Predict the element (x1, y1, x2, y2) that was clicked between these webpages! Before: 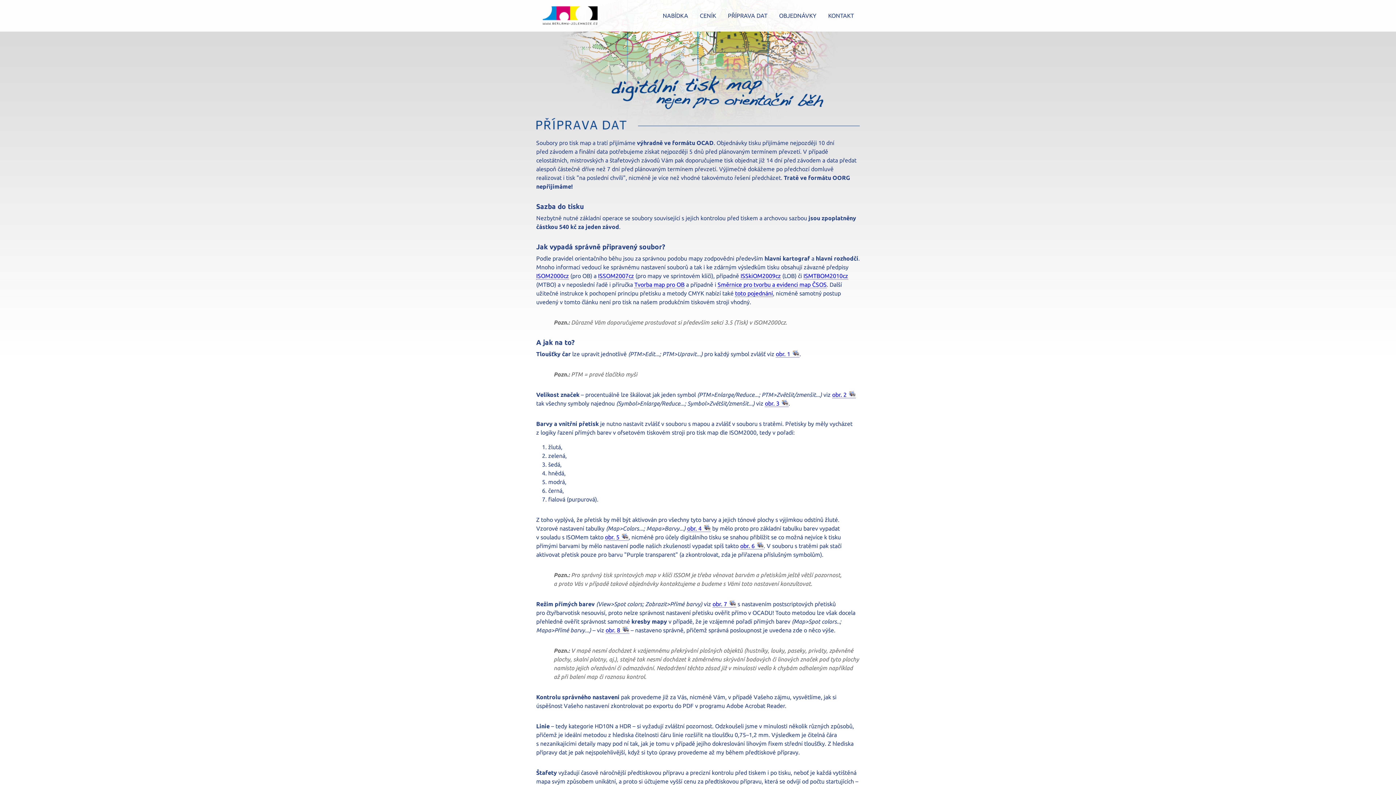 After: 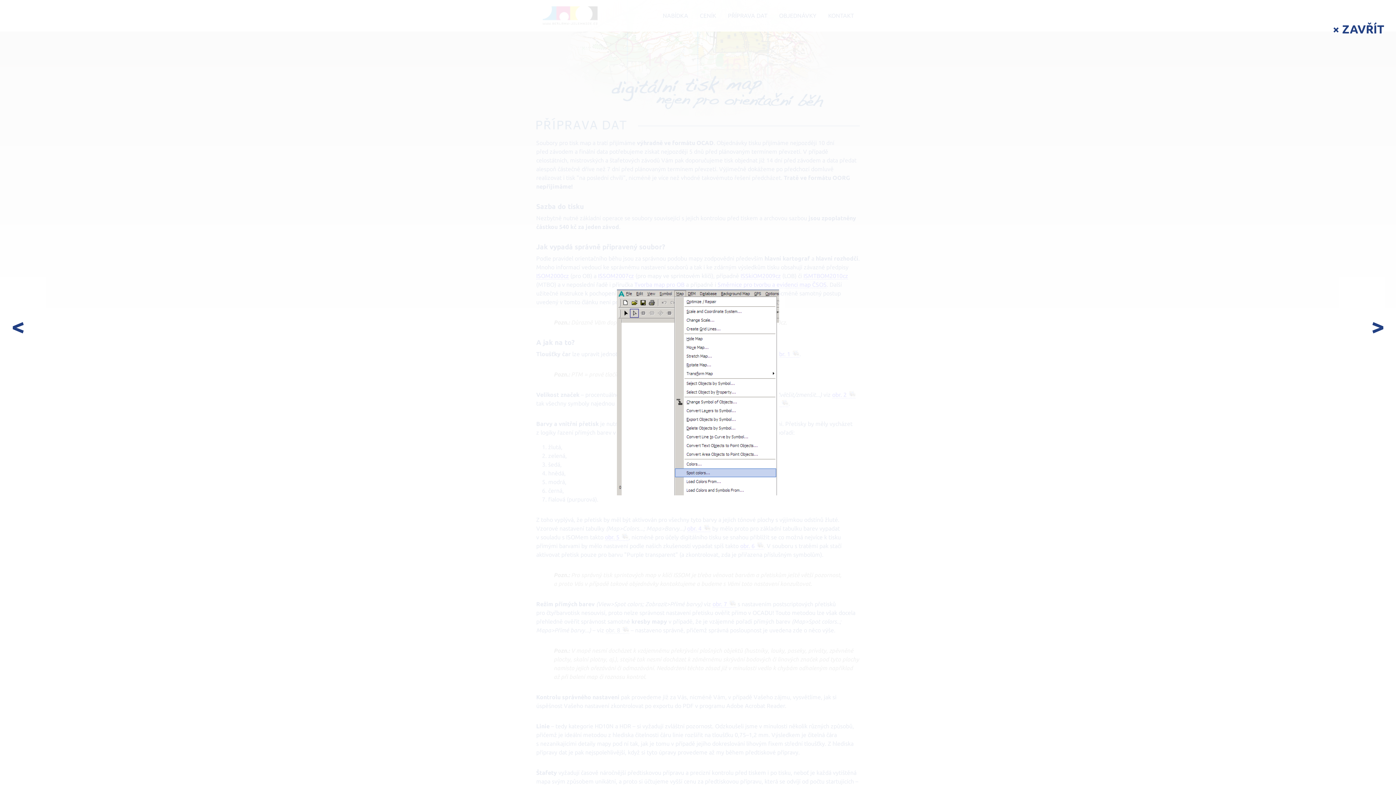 Action: label: obr. 8  bbox: (605, 627, 629, 634)